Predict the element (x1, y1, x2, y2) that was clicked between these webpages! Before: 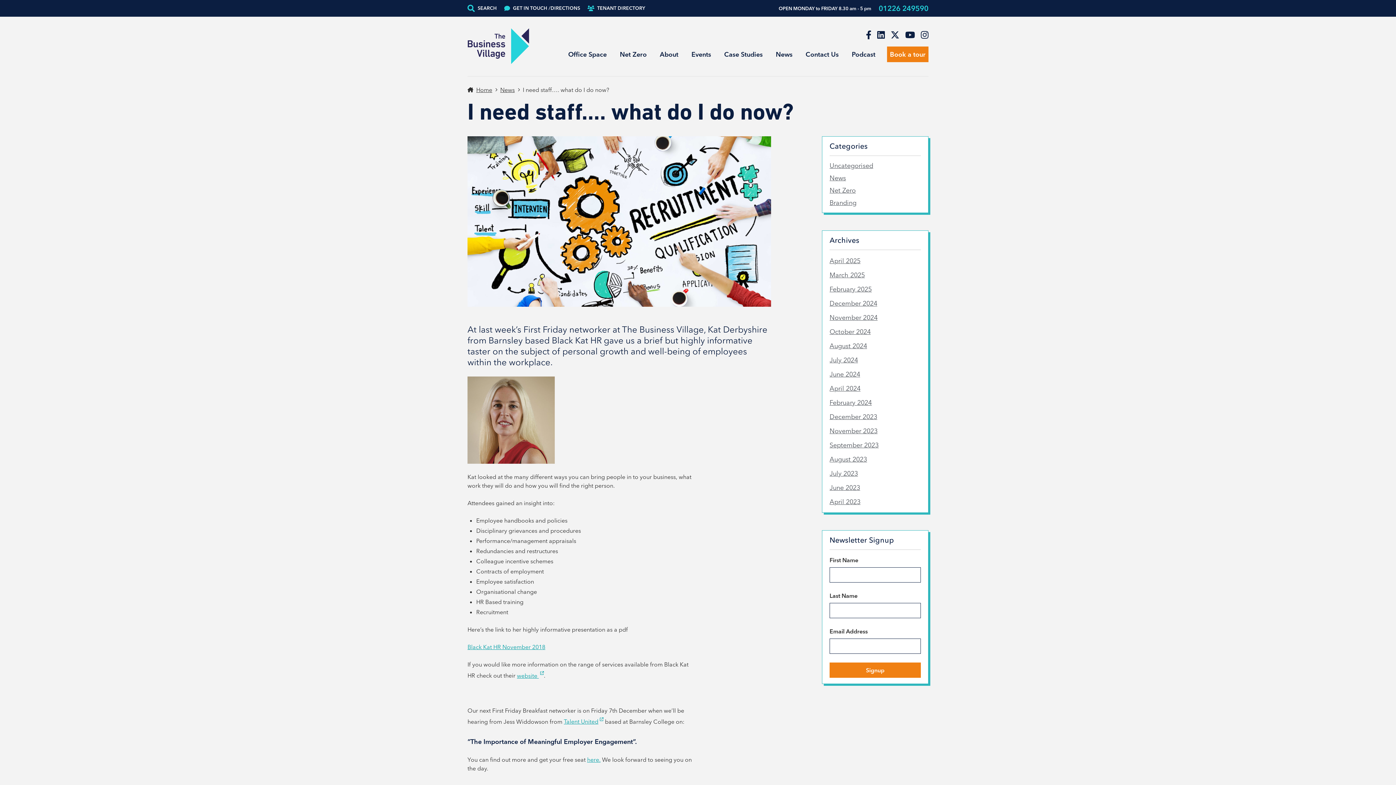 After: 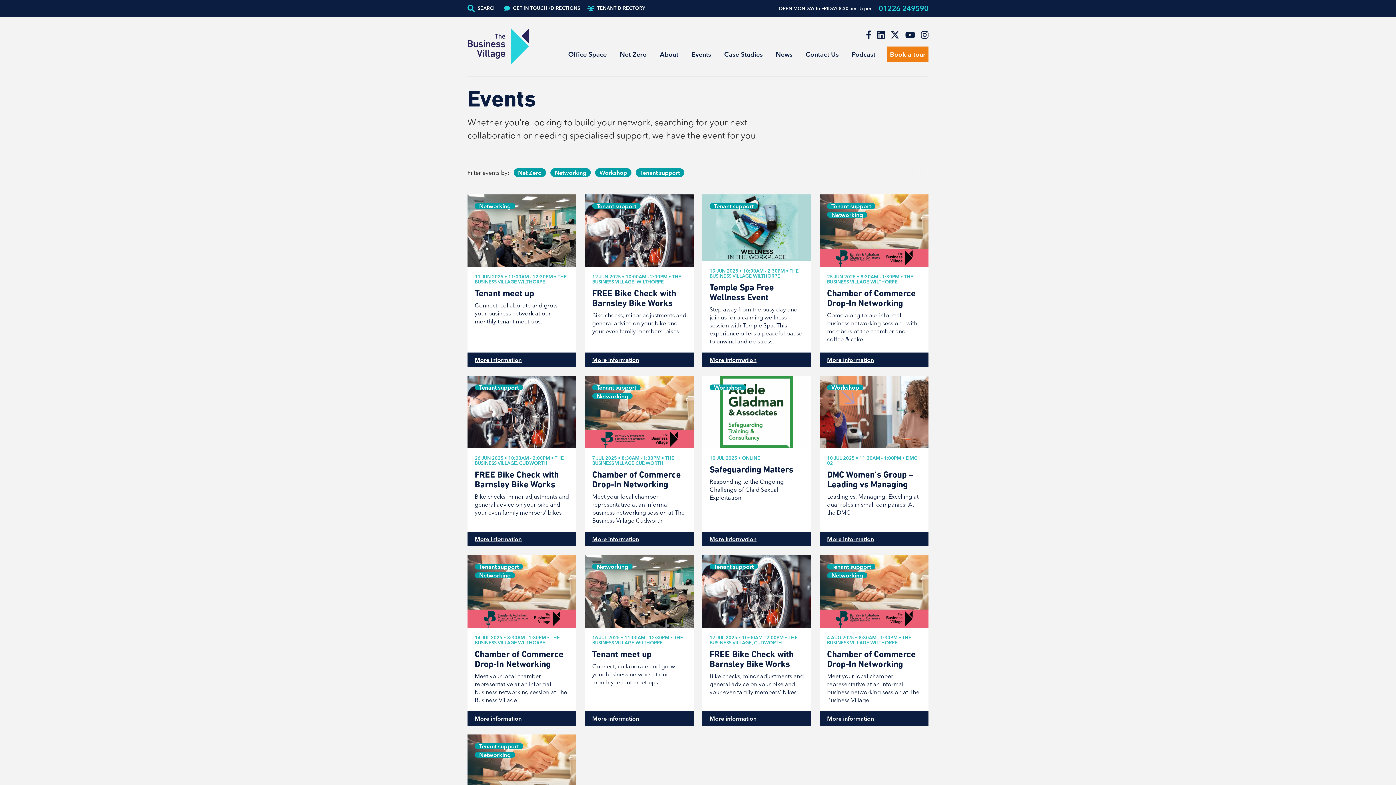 Action: label: Events bbox: (685, 46, 717, 62)